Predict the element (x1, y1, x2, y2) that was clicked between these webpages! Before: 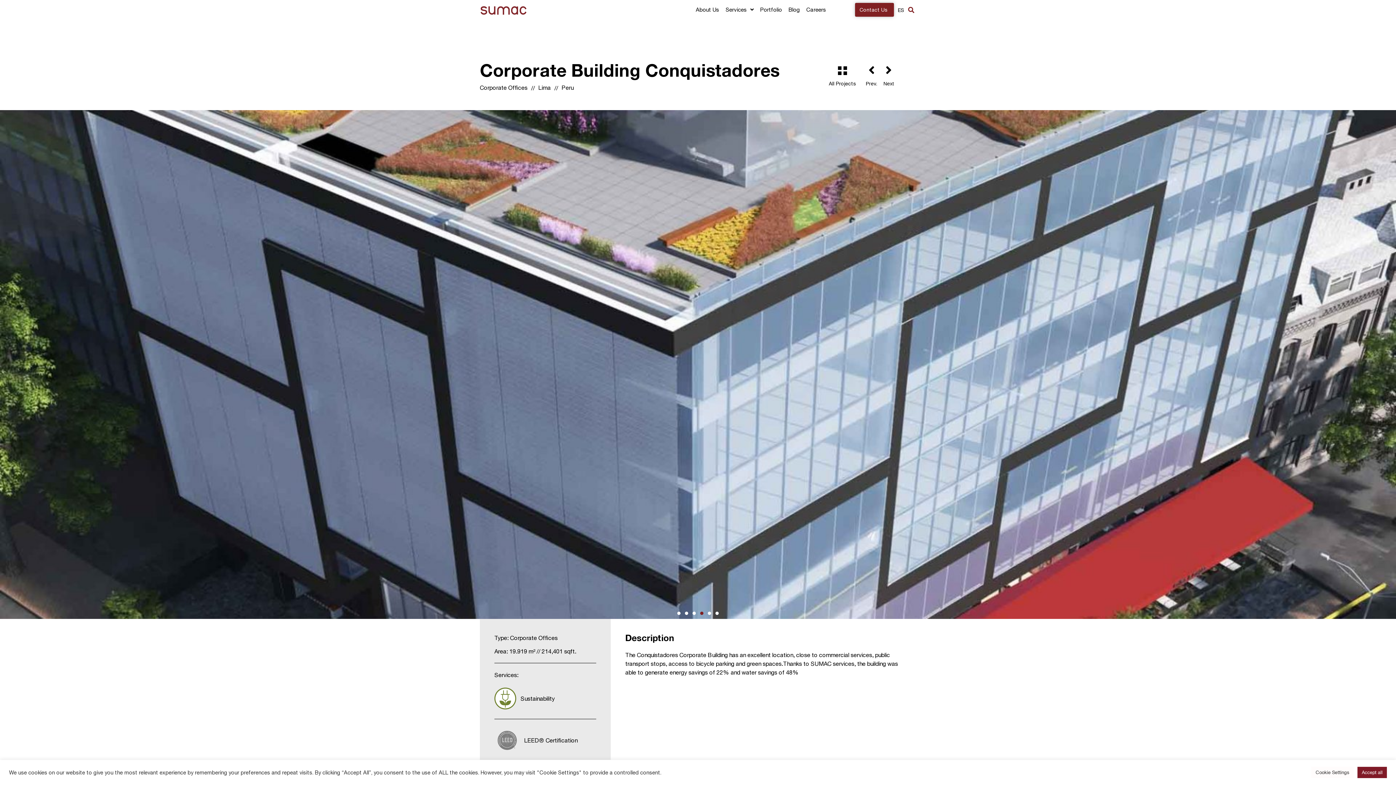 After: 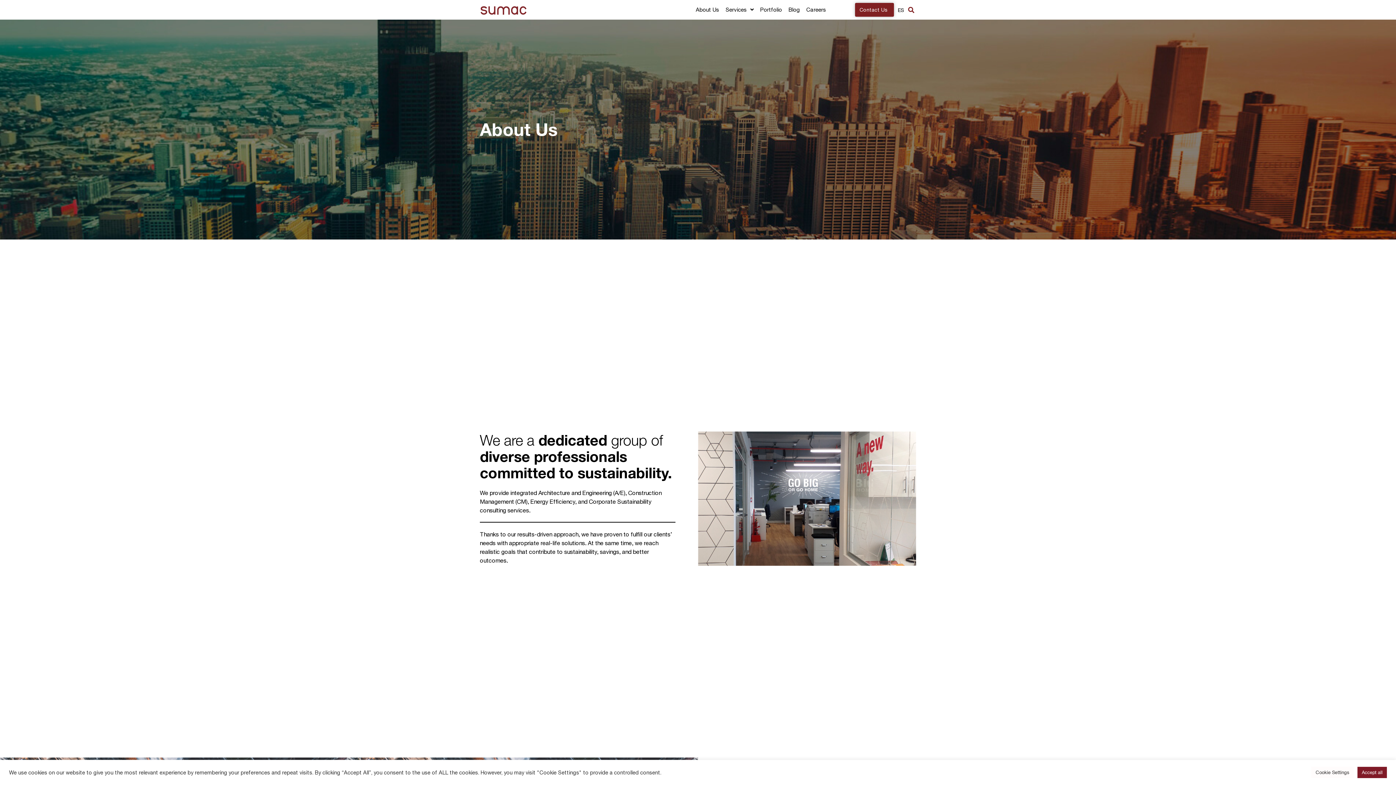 Action: bbox: (696, 5, 719, 14) label: About Us